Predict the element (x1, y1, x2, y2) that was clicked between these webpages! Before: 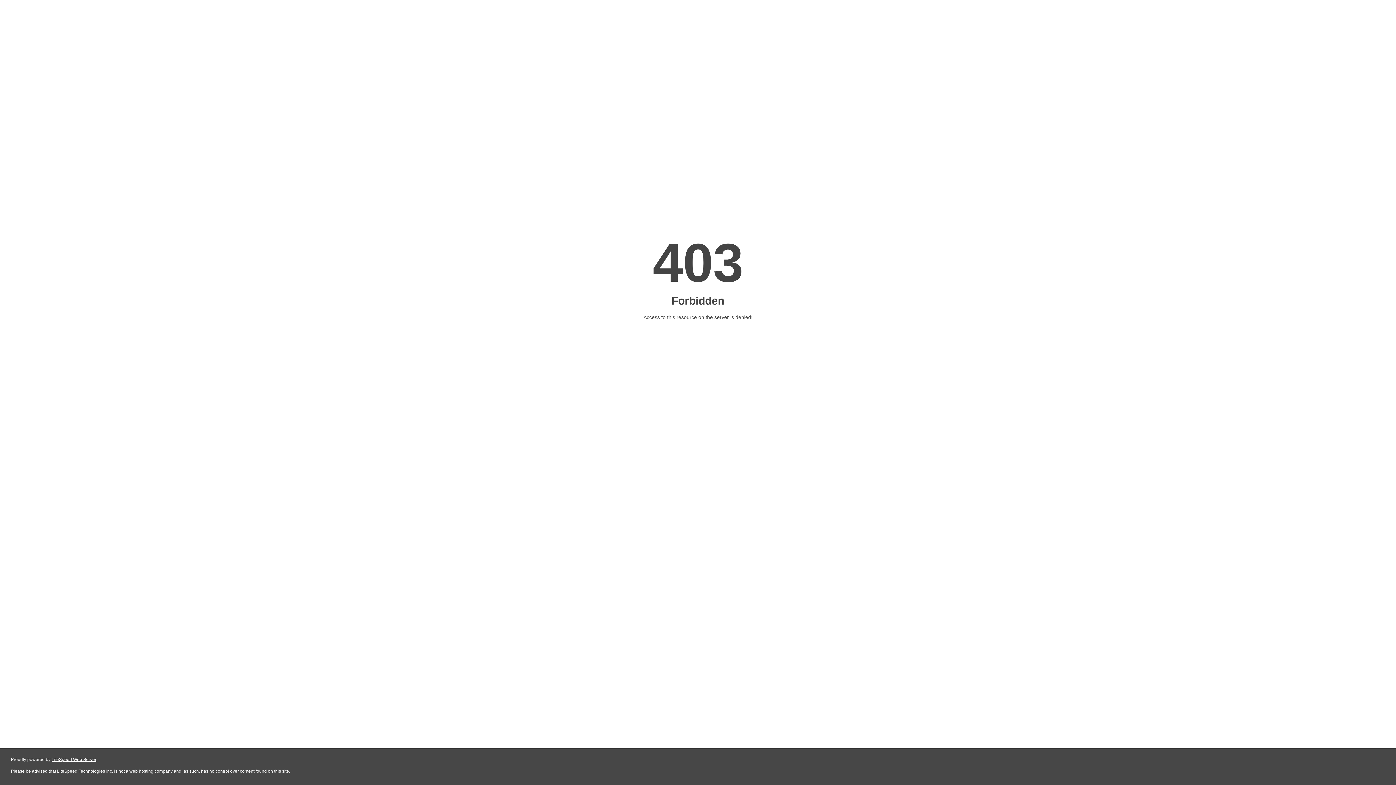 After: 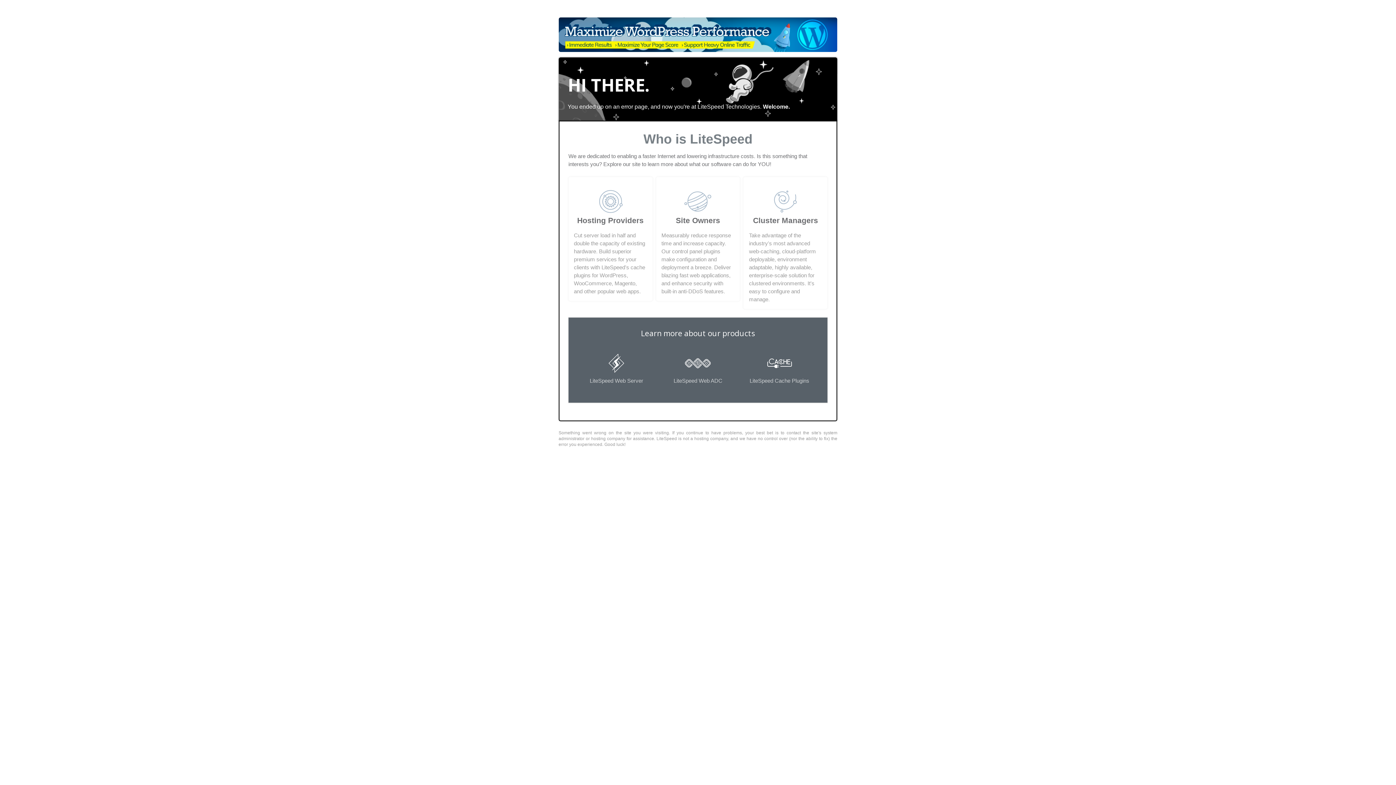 Action: bbox: (51, 757, 96, 762) label: LiteSpeed Web Server